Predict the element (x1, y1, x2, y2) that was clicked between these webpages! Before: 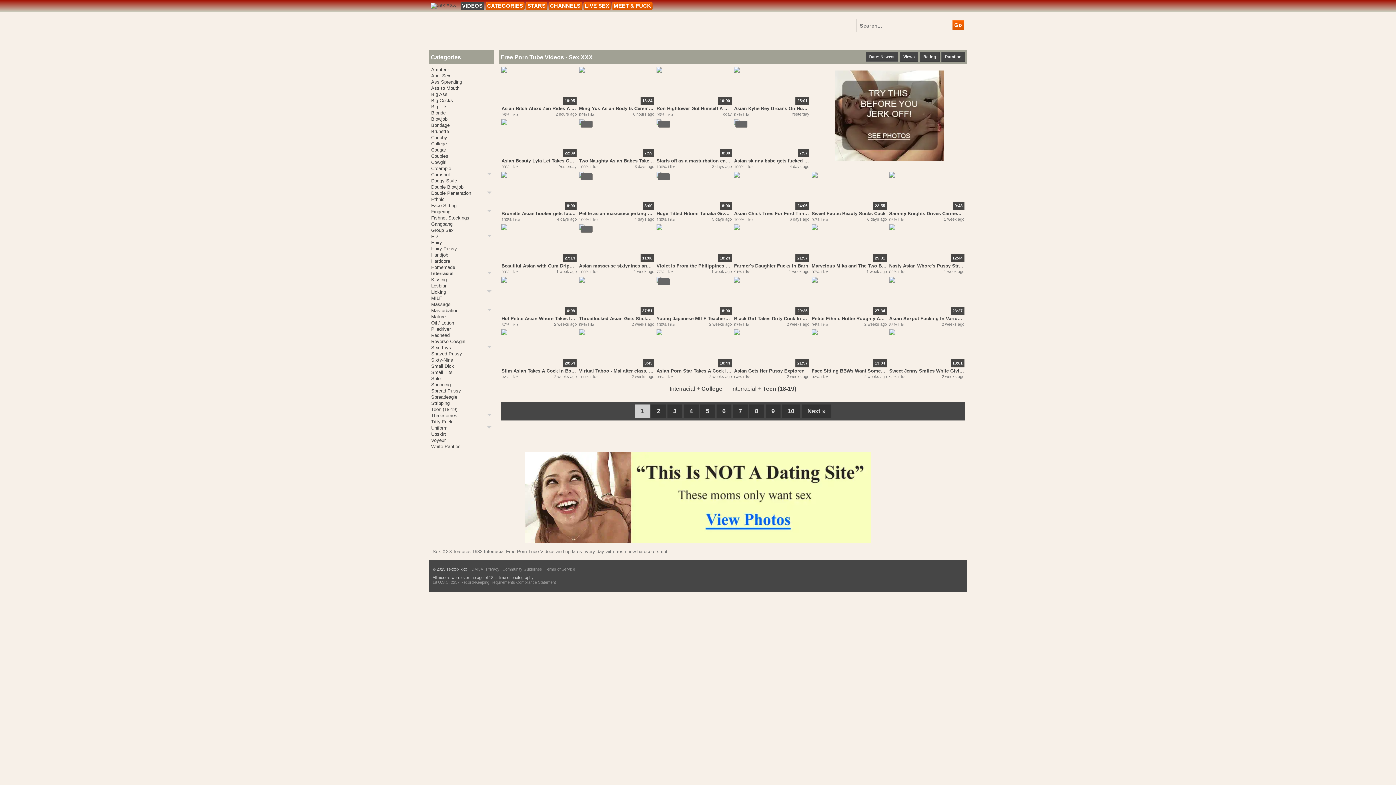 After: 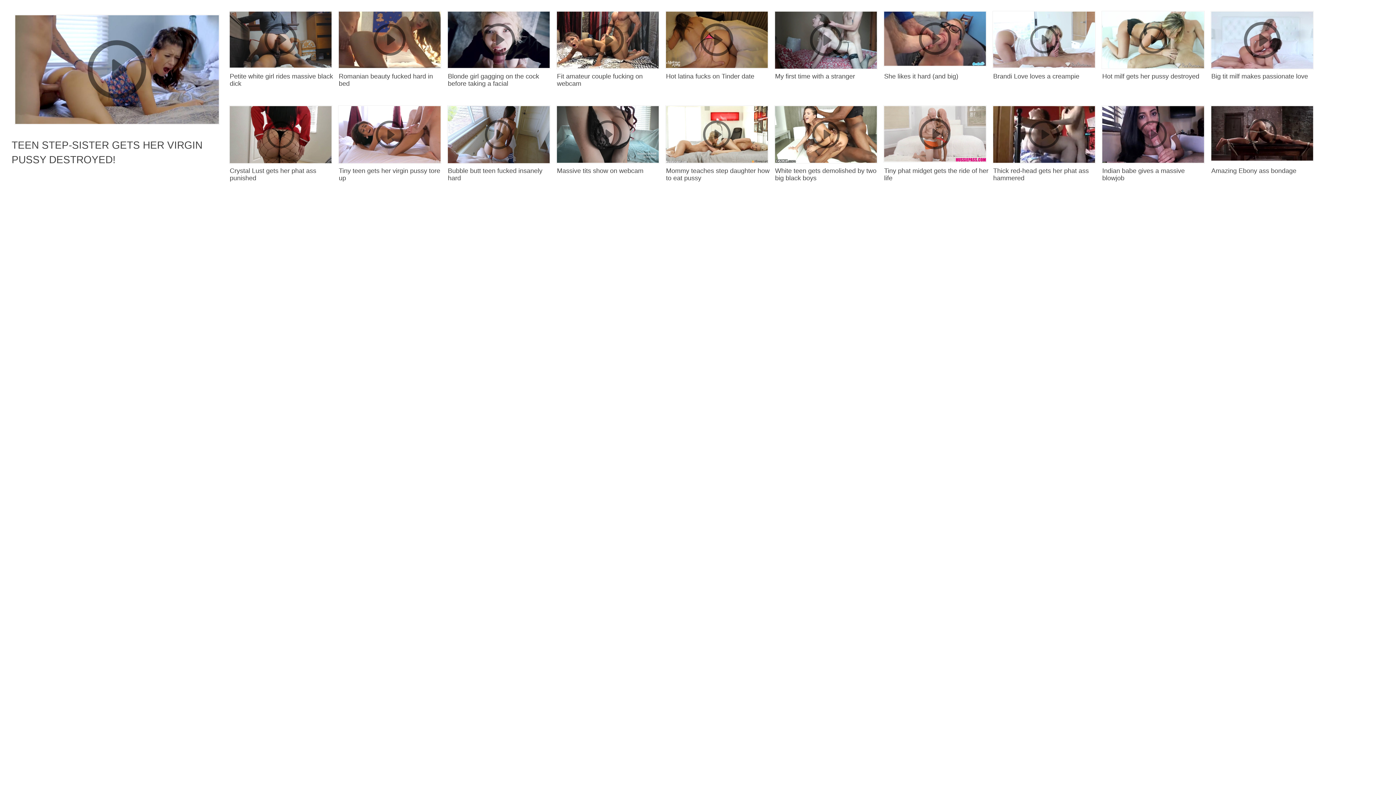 Action: bbox: (431, 350, 491, 357) label: Shaved Pussy